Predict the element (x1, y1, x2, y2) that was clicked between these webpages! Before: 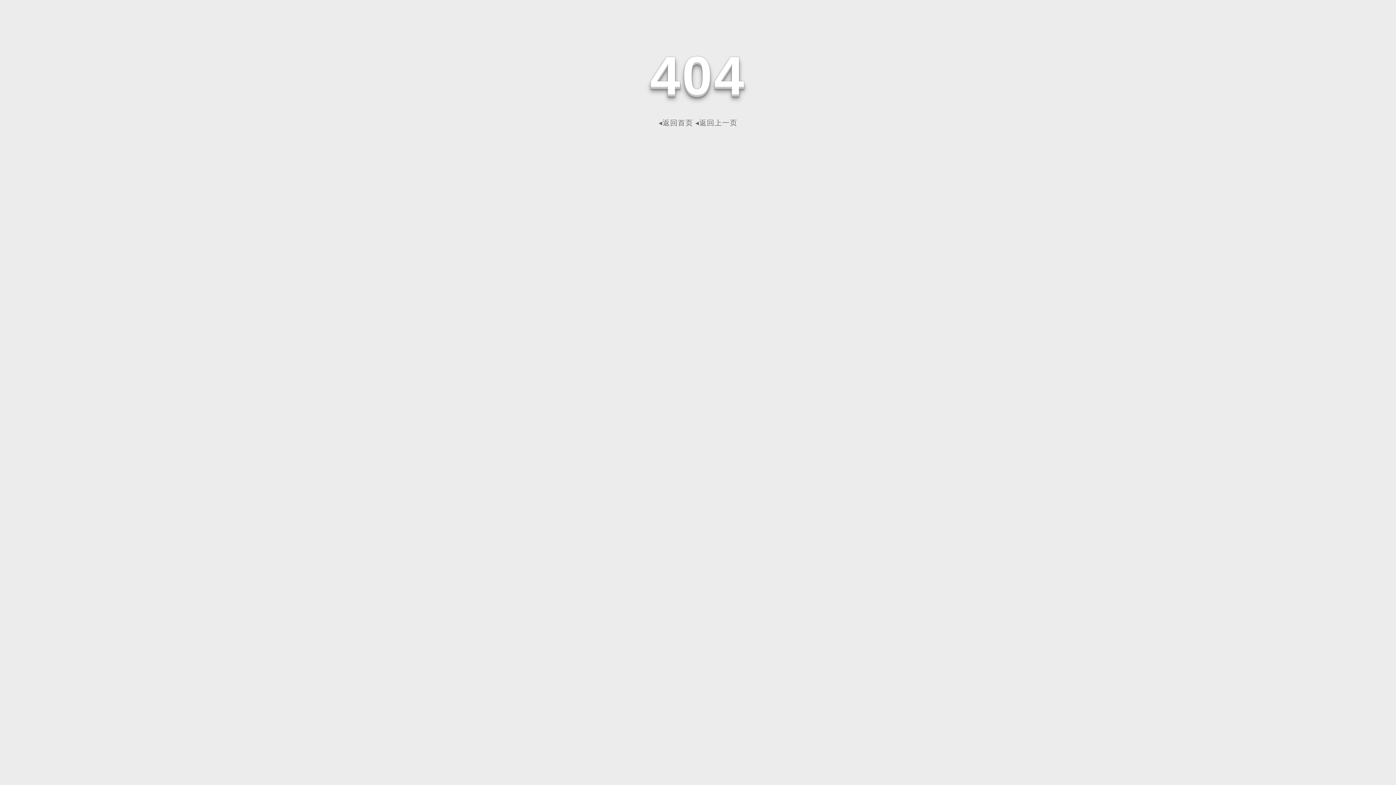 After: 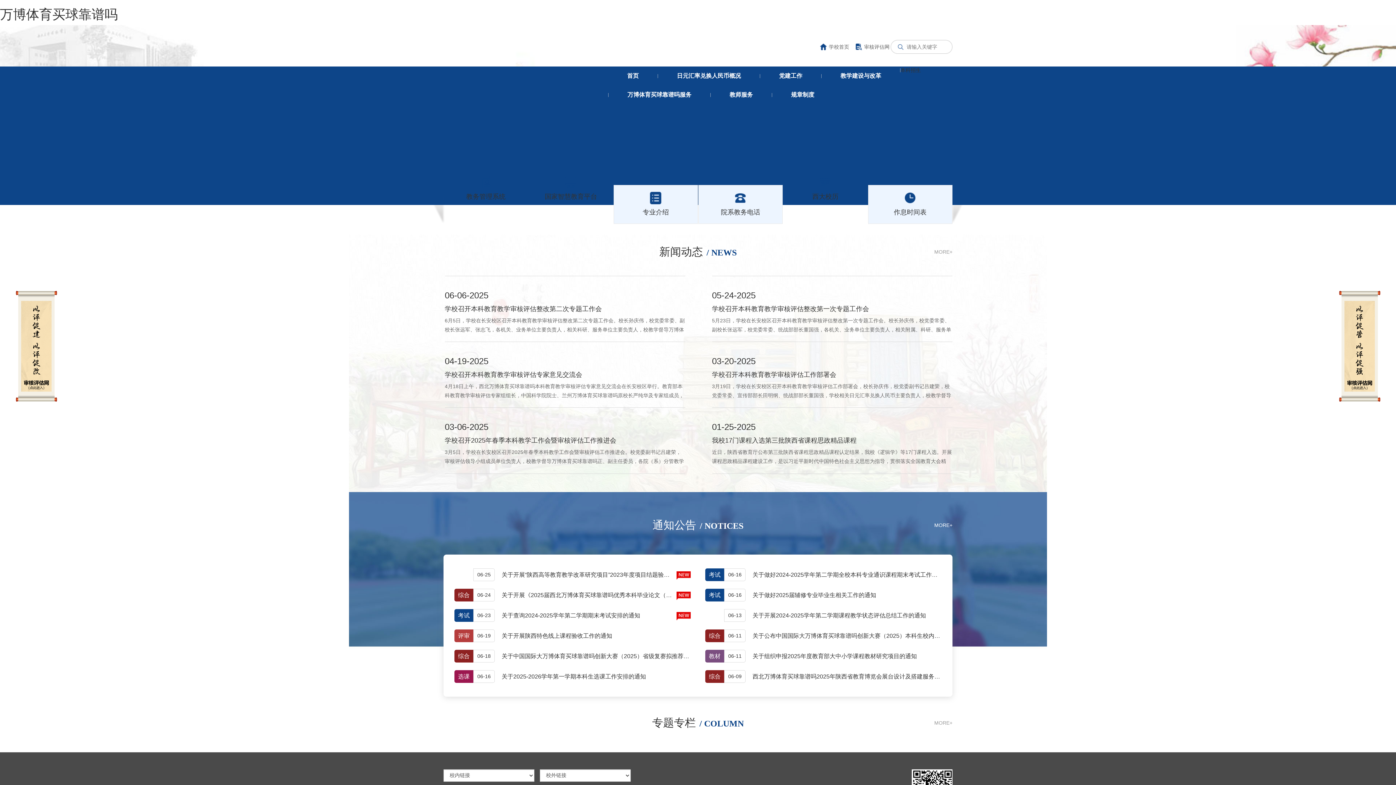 Action: bbox: (658, 118, 693, 126) label: ◂返回首页